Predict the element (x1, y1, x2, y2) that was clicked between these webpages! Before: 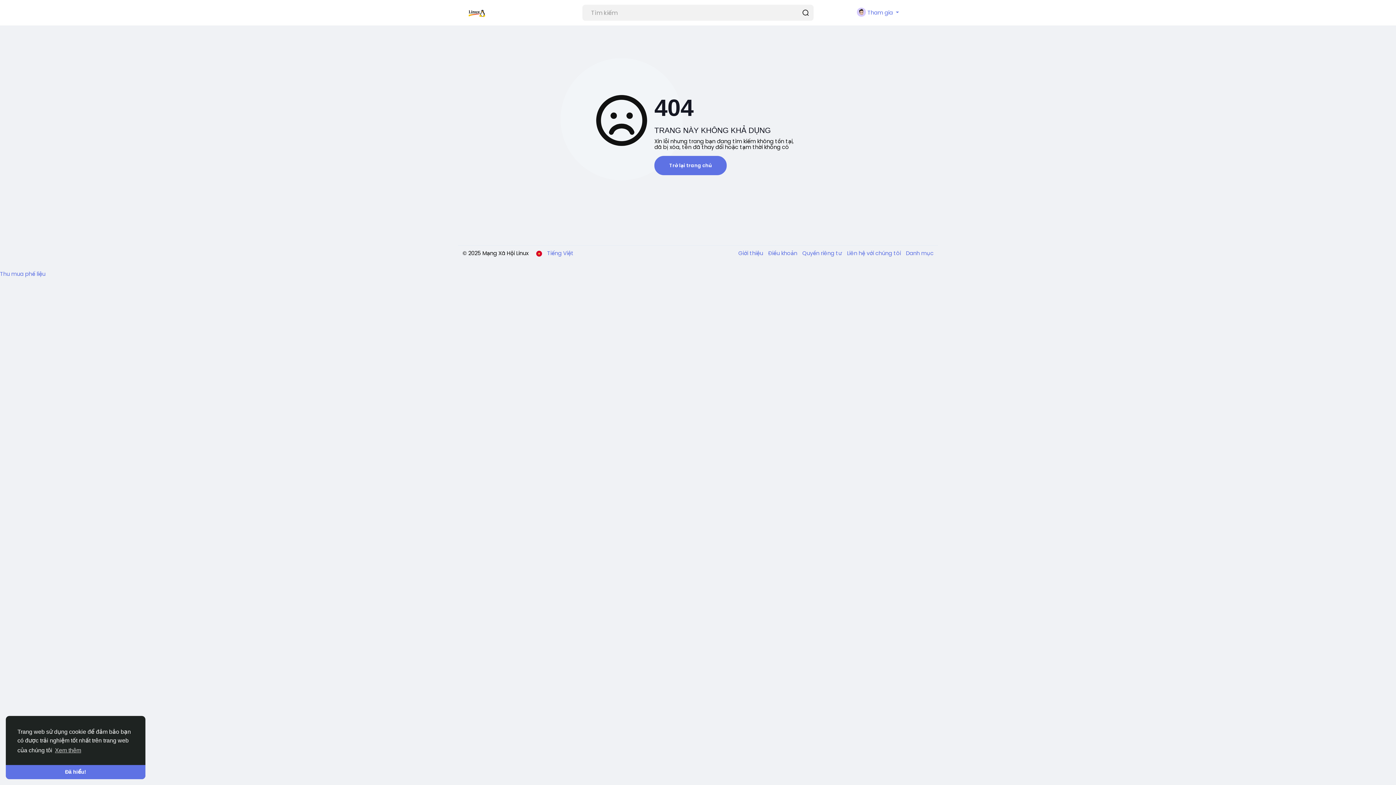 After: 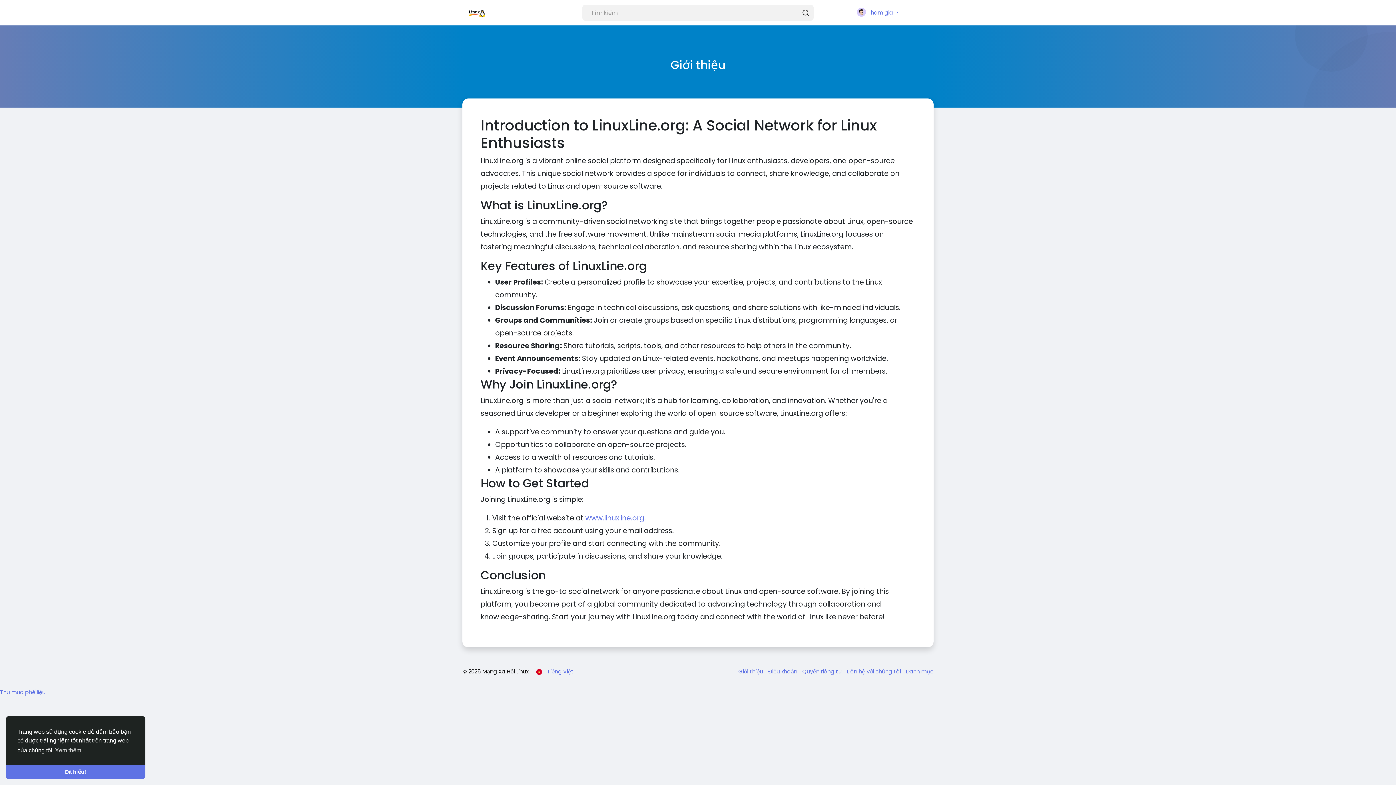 Action: label: Giới thiệu  bbox: (738, 249, 764, 257)